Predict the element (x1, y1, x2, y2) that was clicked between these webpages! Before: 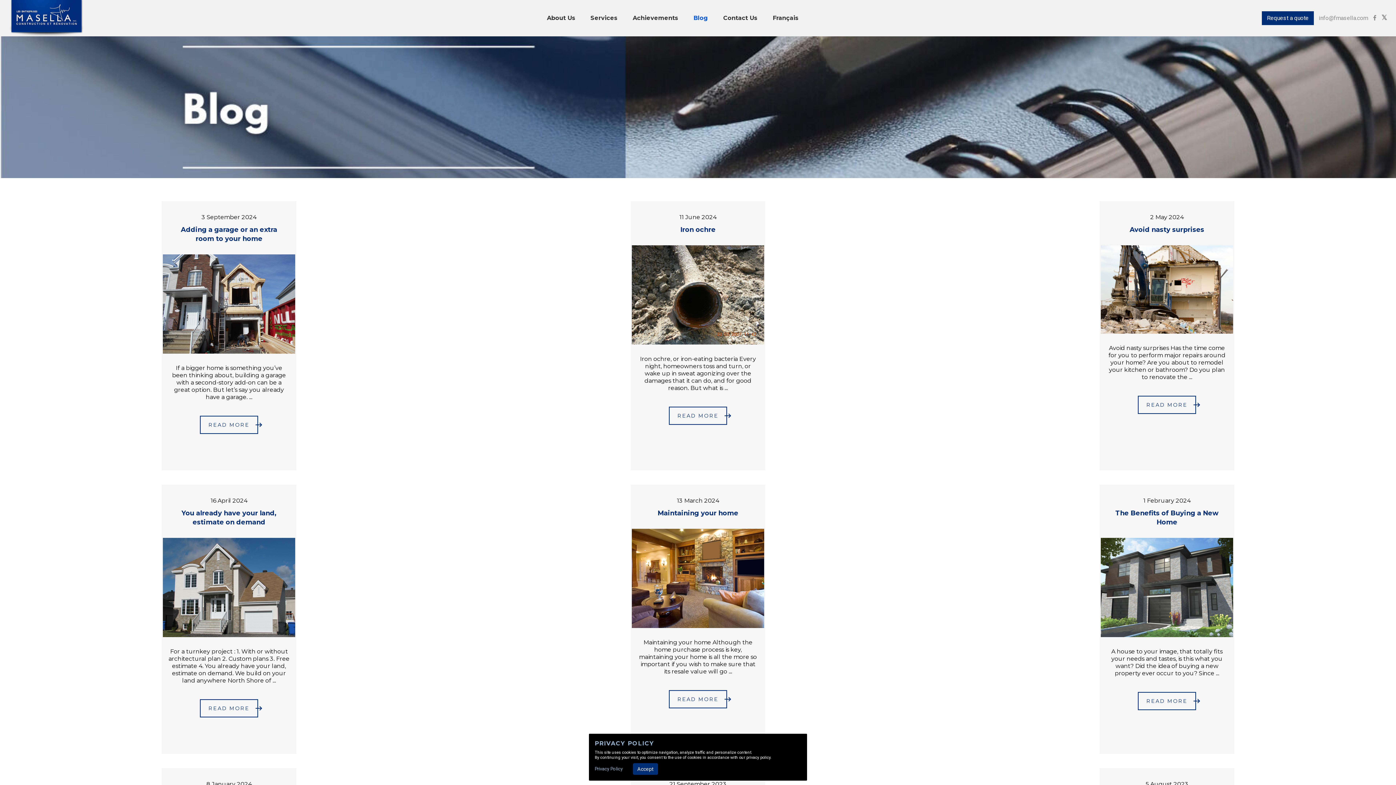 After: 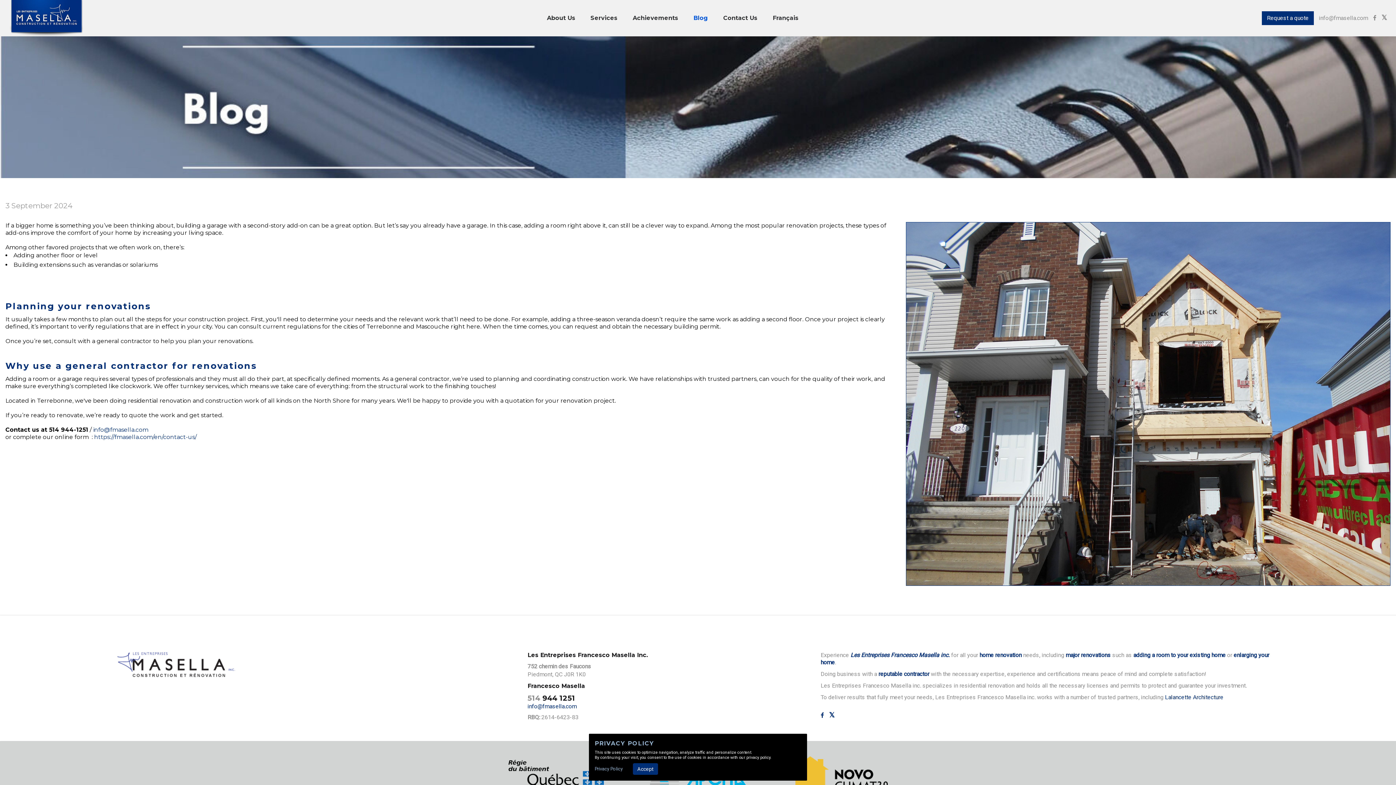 Action: bbox: (162, 300, 295, 307)